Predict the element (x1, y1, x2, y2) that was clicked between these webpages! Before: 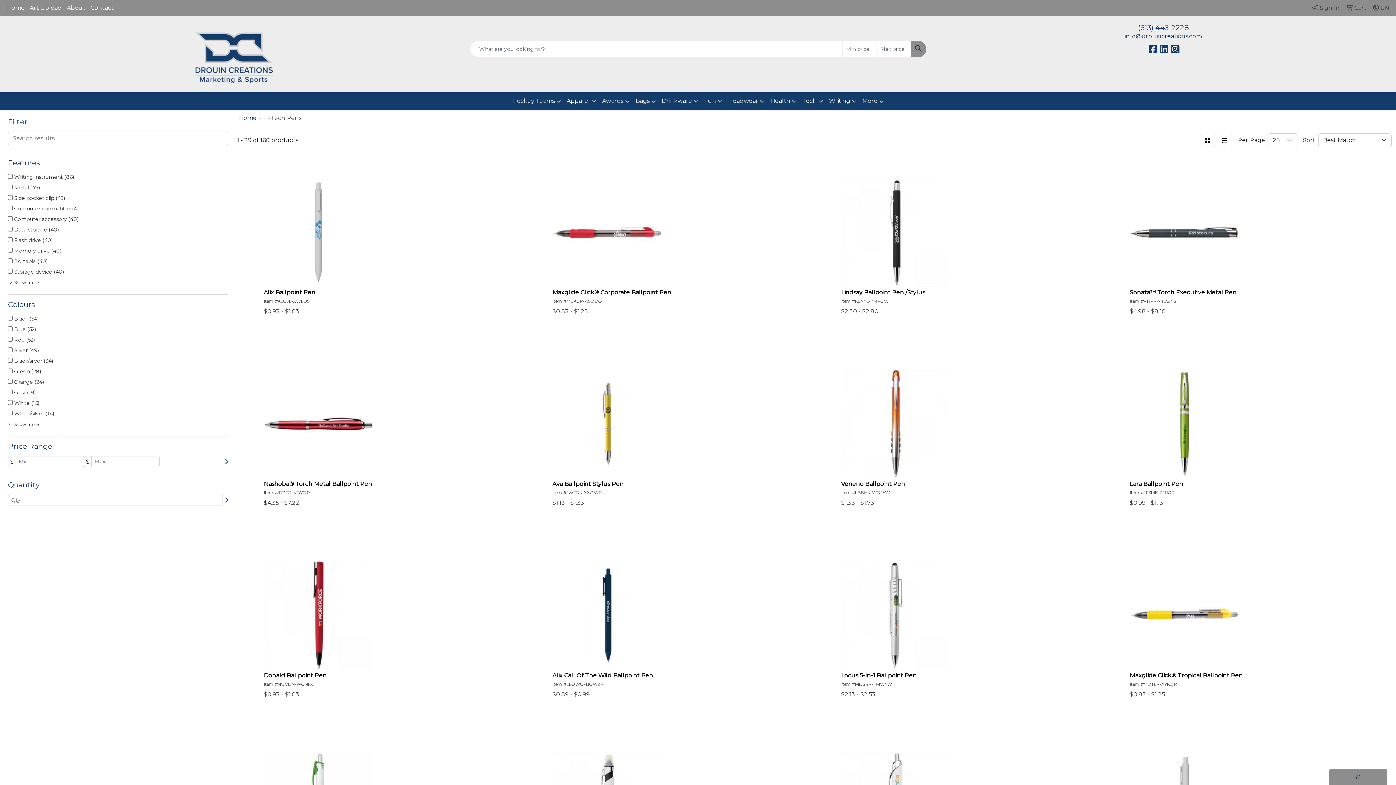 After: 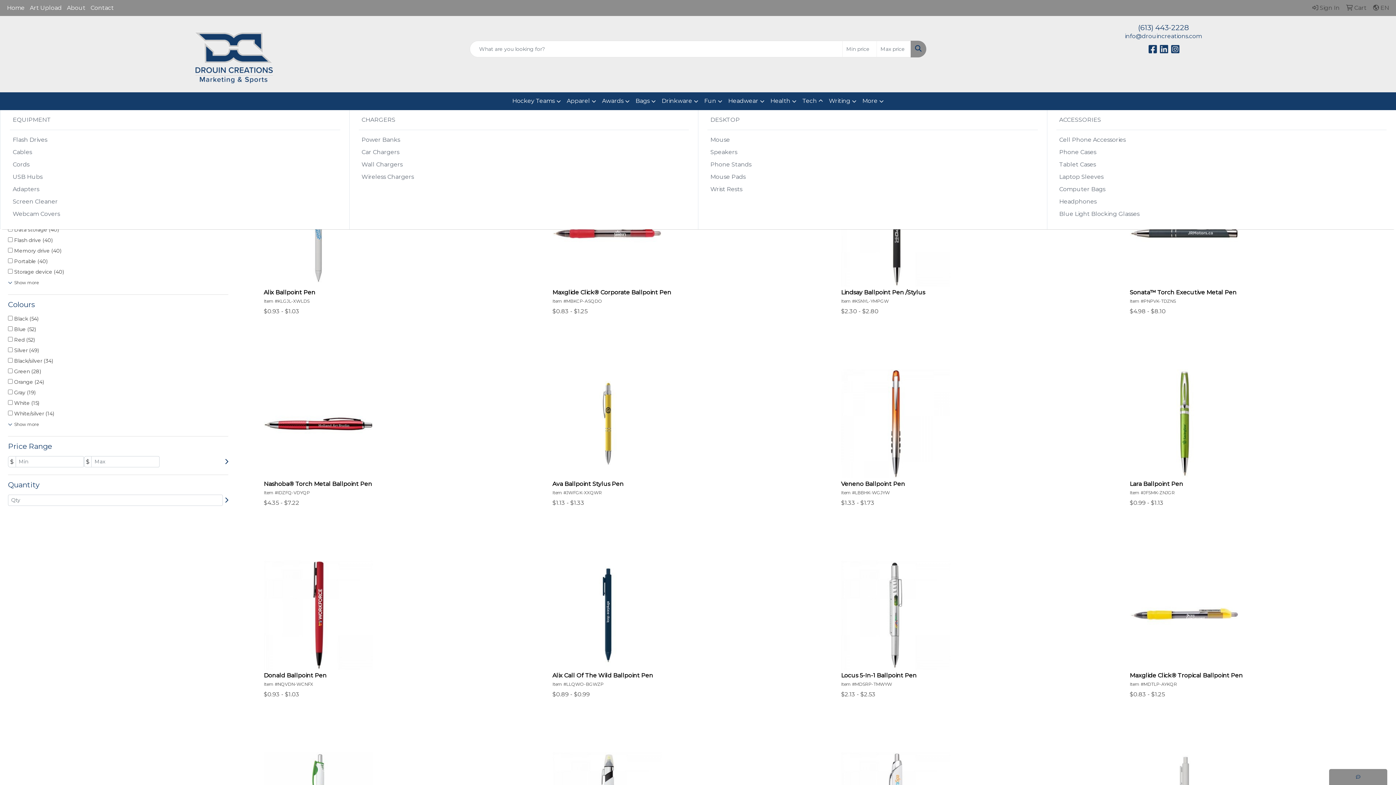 Action: label: Tech bbox: (799, 92, 826, 110)